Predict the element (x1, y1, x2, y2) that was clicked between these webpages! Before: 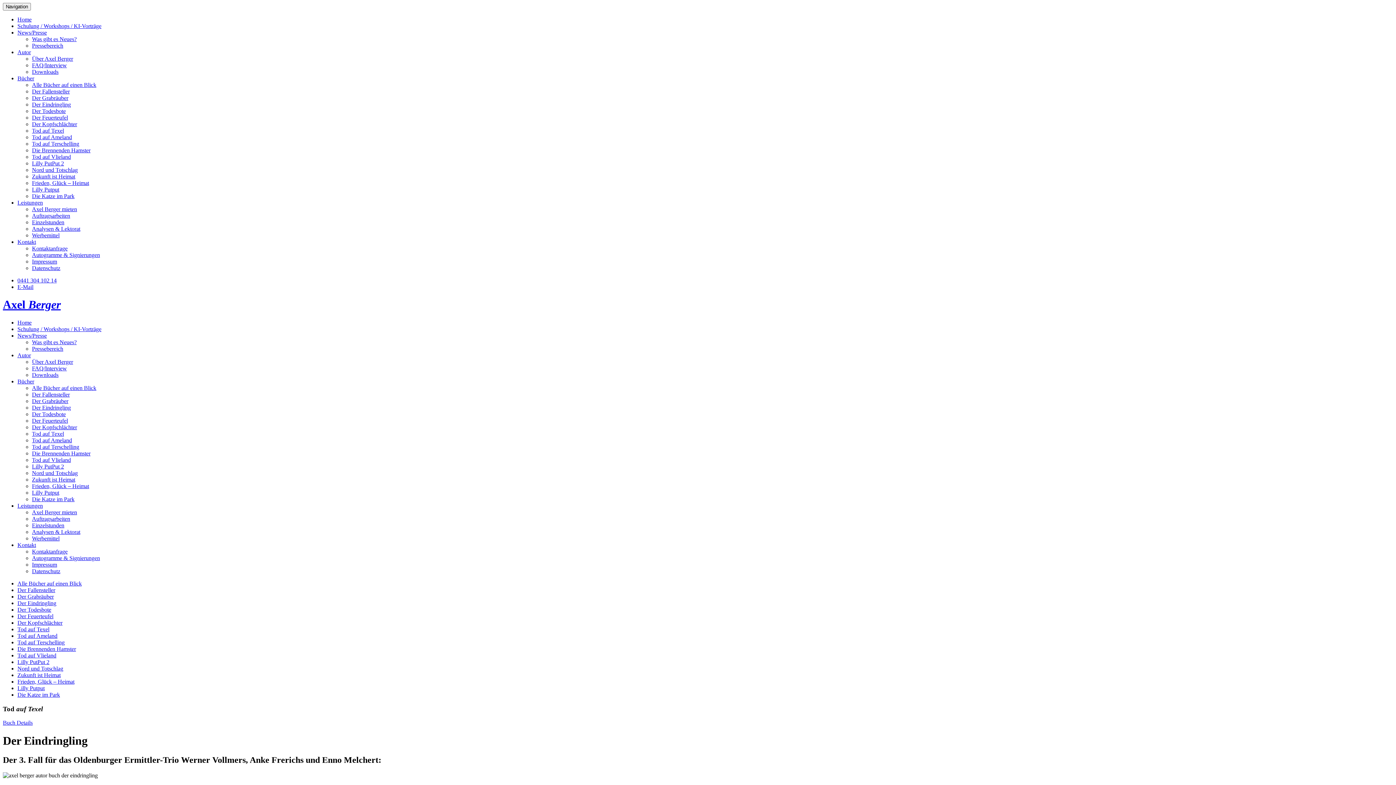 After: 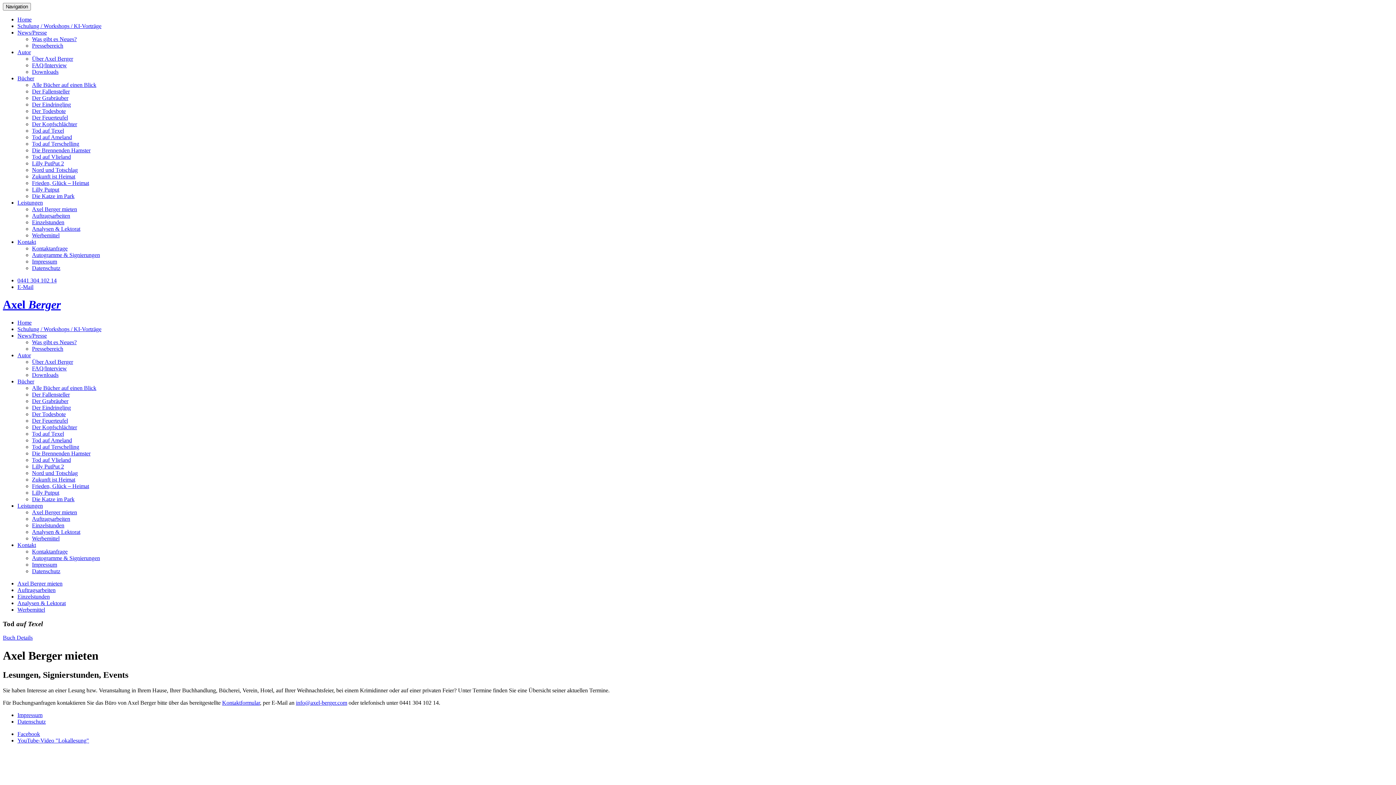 Action: bbox: (17, 502, 42, 509) label: Leistungen